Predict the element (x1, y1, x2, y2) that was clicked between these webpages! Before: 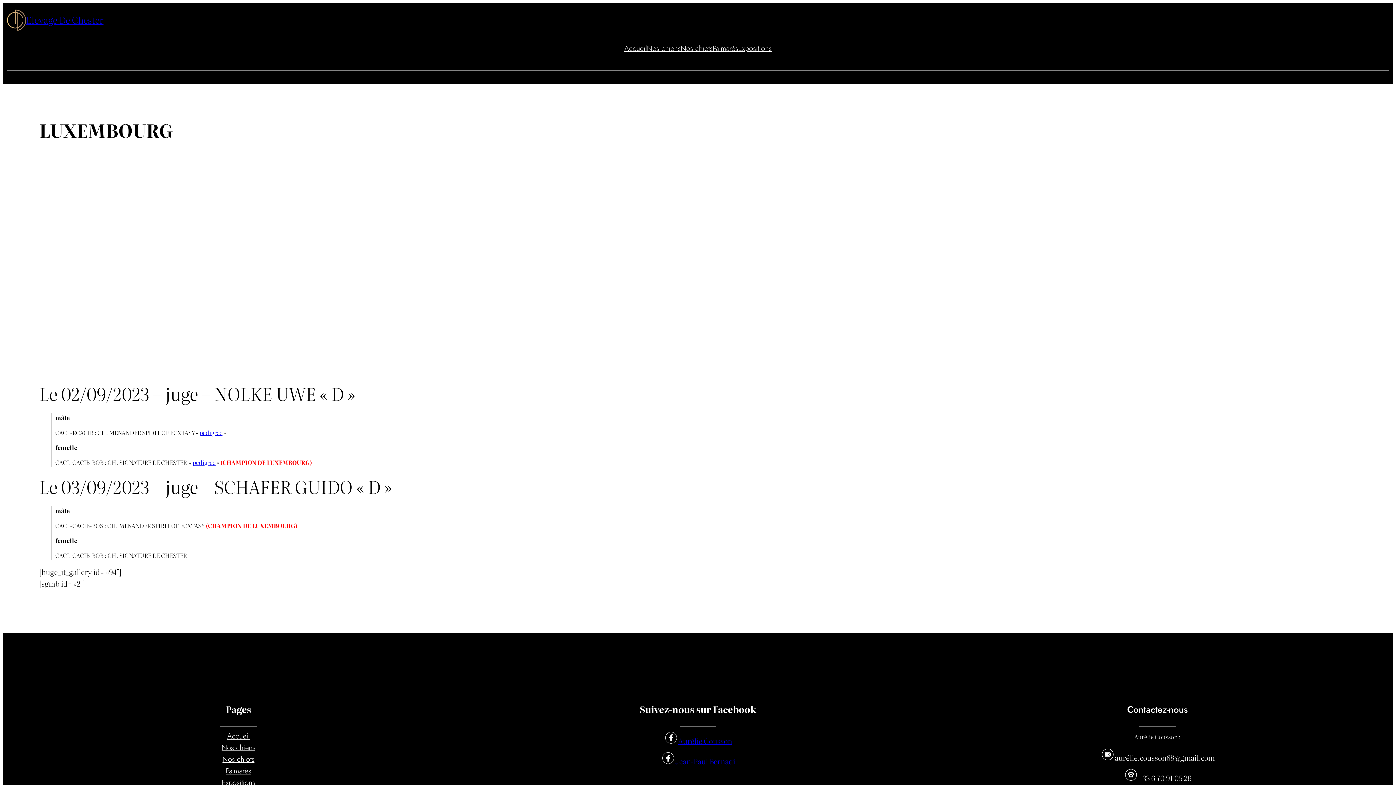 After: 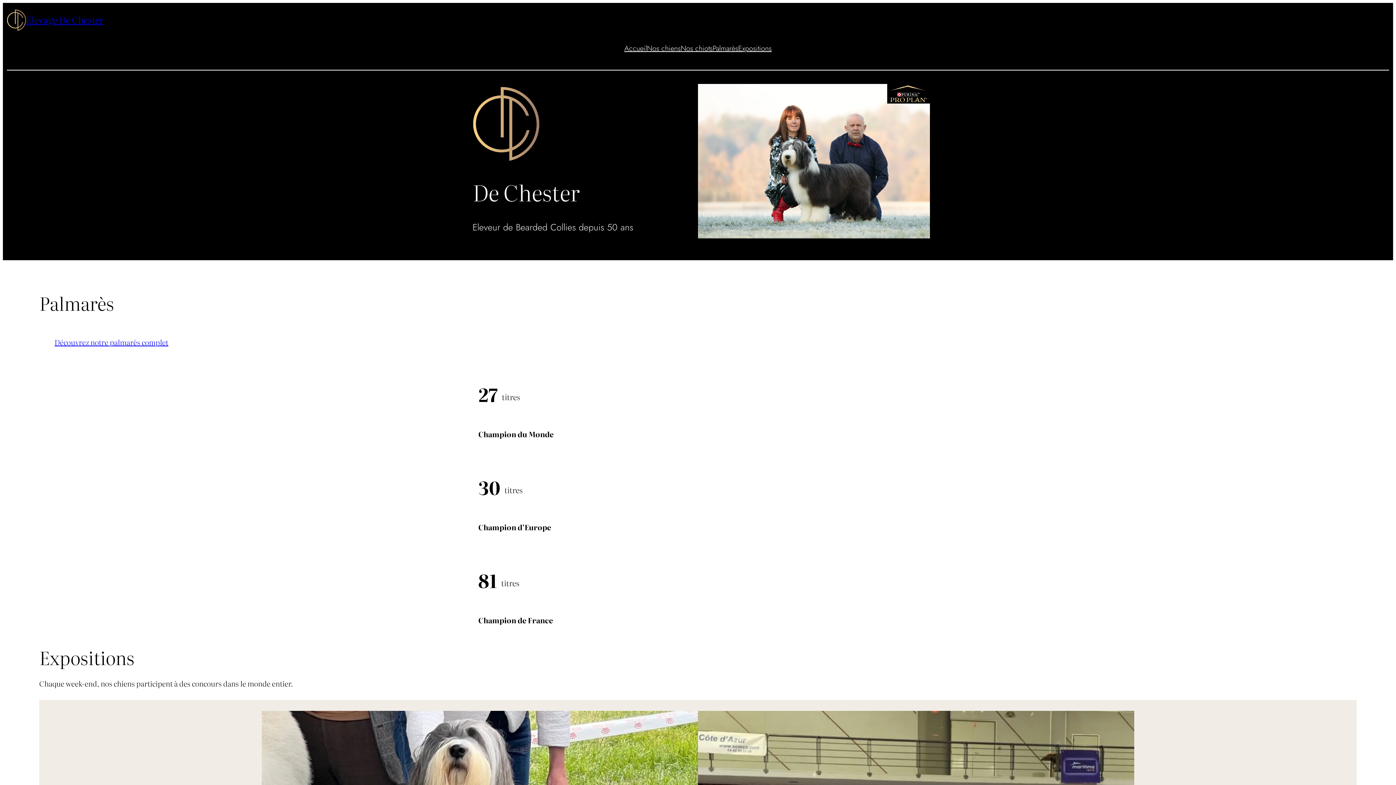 Action: bbox: (6, 9, 26, 30)